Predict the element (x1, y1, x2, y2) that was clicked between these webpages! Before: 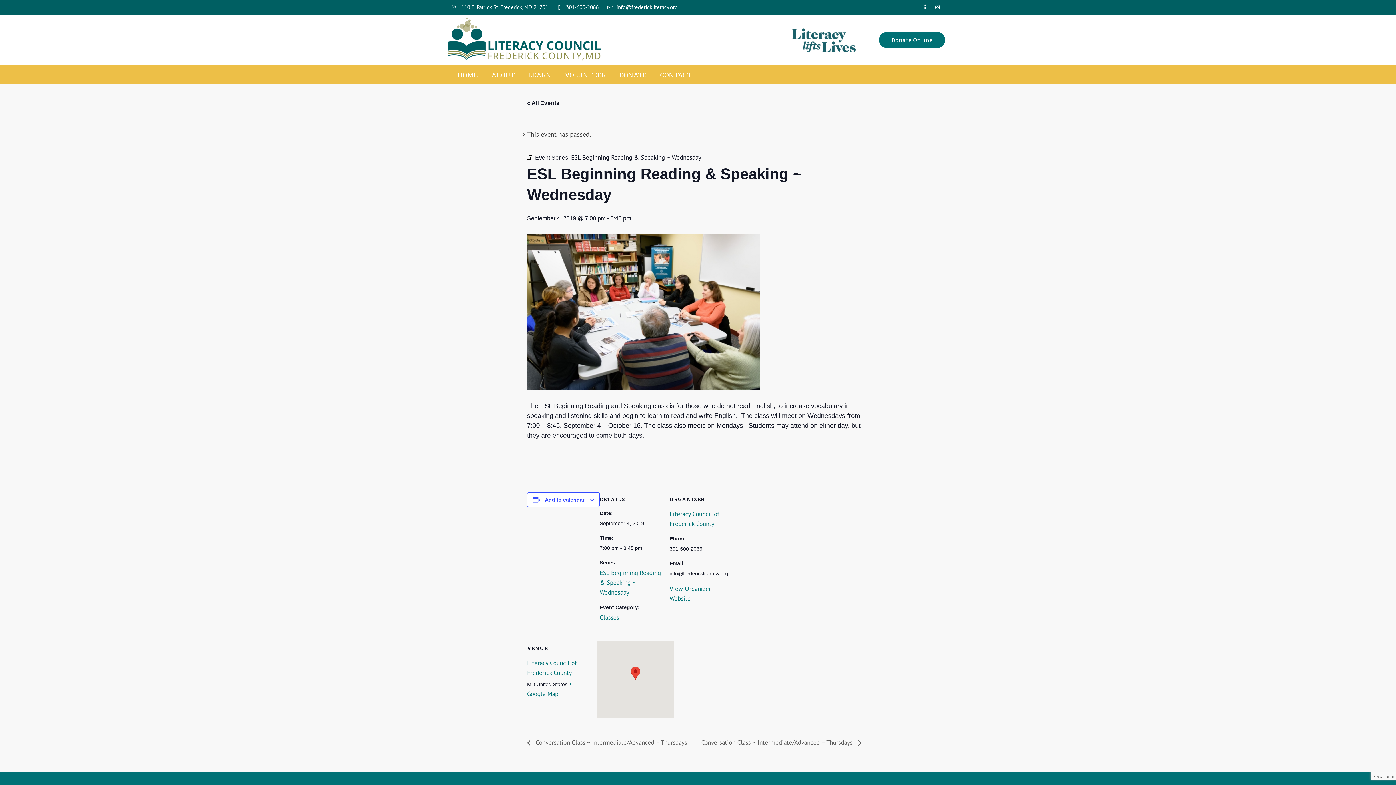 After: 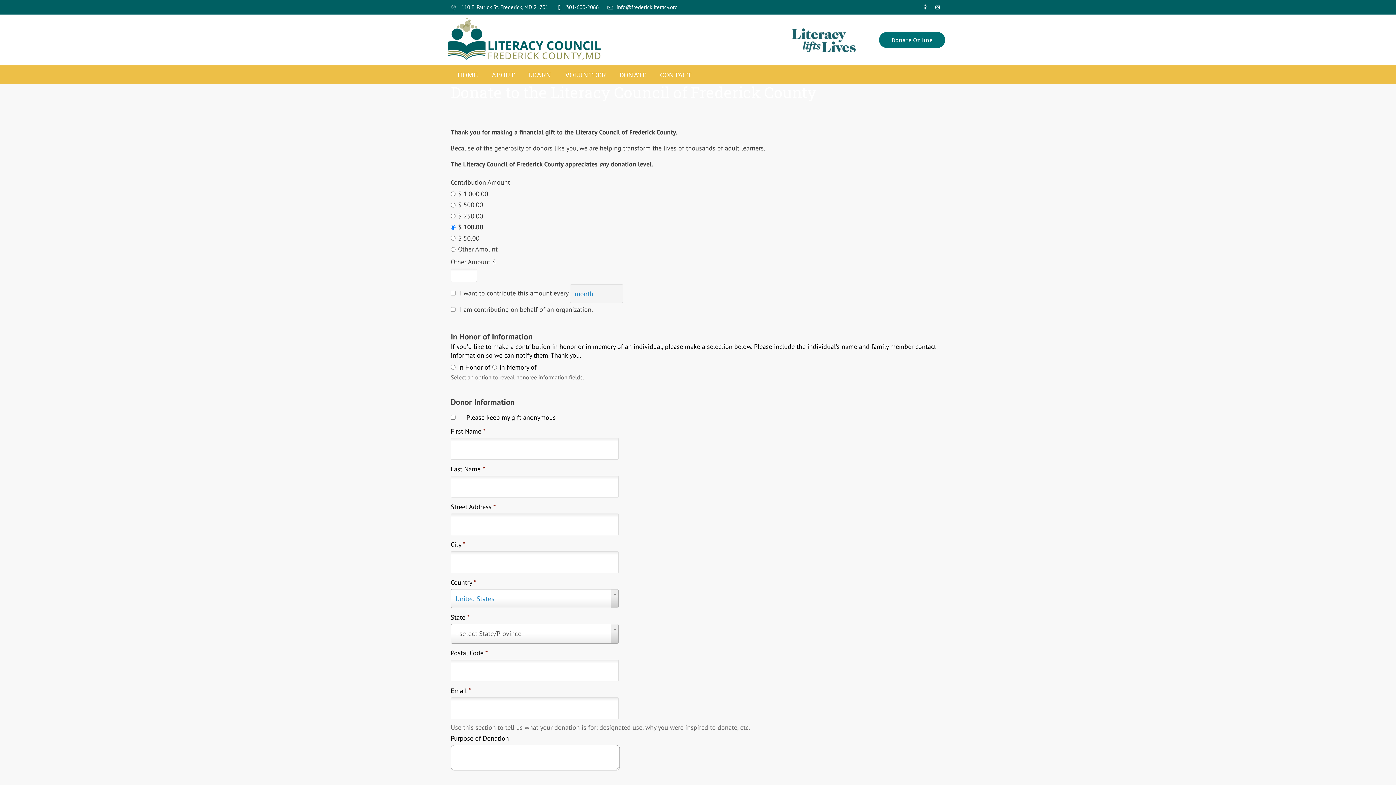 Action: bbox: (766, 26, 857, 53)